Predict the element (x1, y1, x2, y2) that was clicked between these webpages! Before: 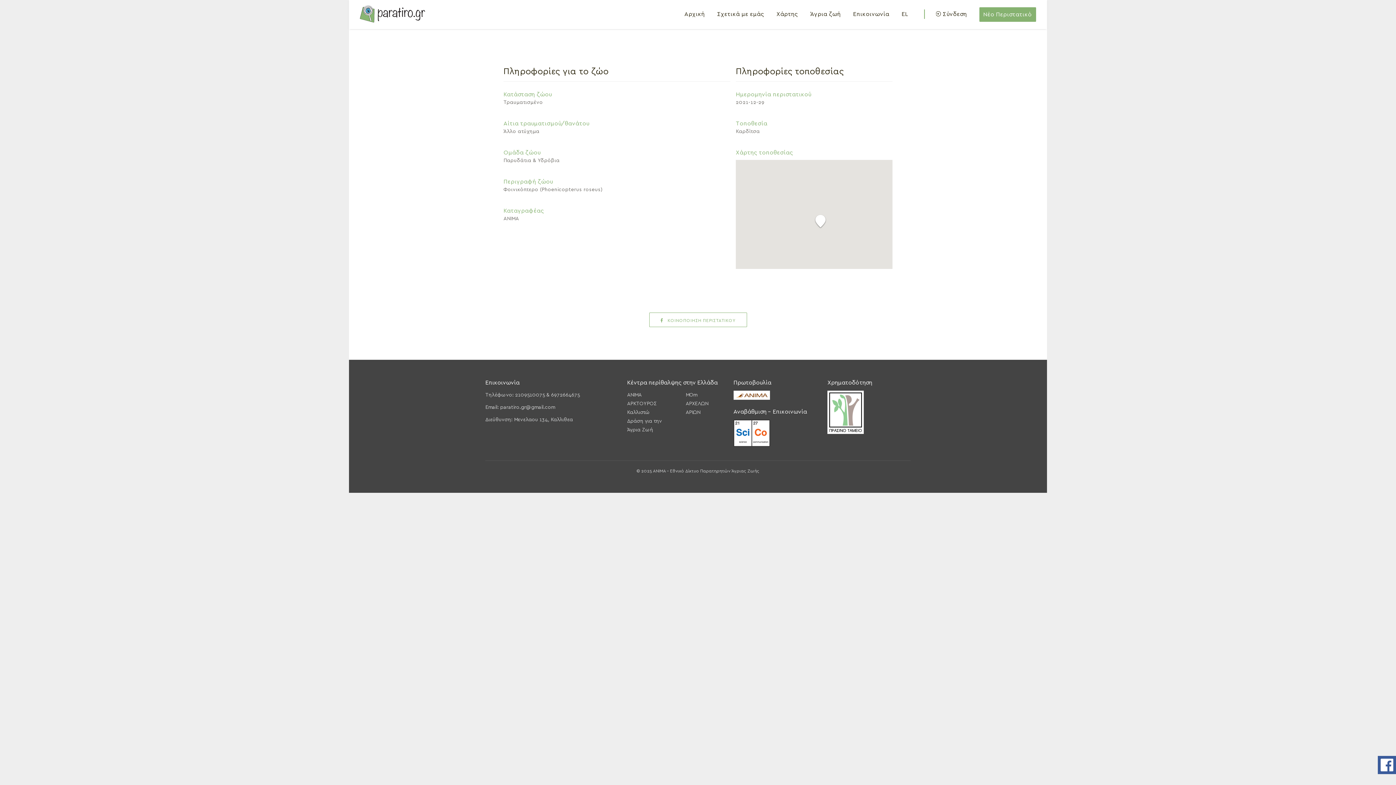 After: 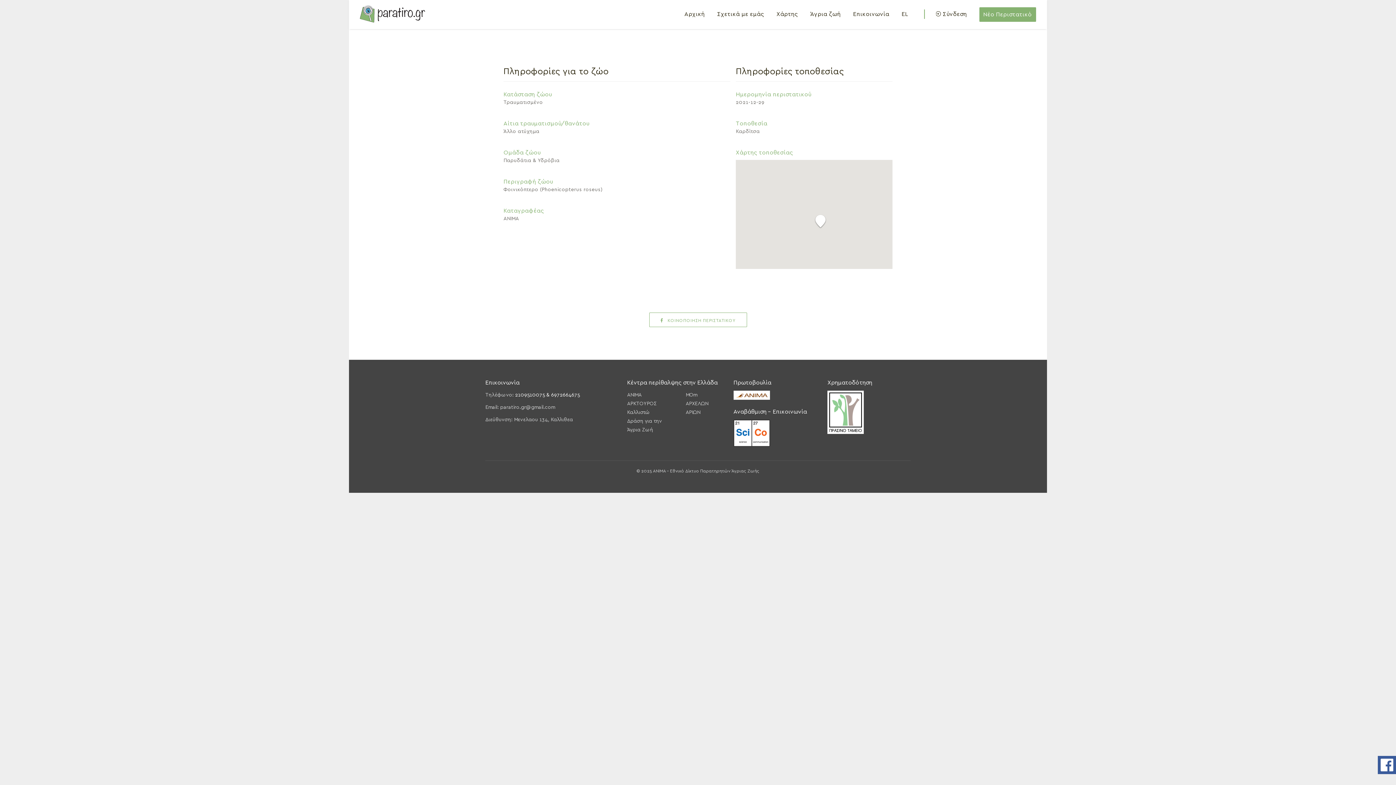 Action: label: 2109510075 & 6972664675 bbox: (515, 392, 580, 397)